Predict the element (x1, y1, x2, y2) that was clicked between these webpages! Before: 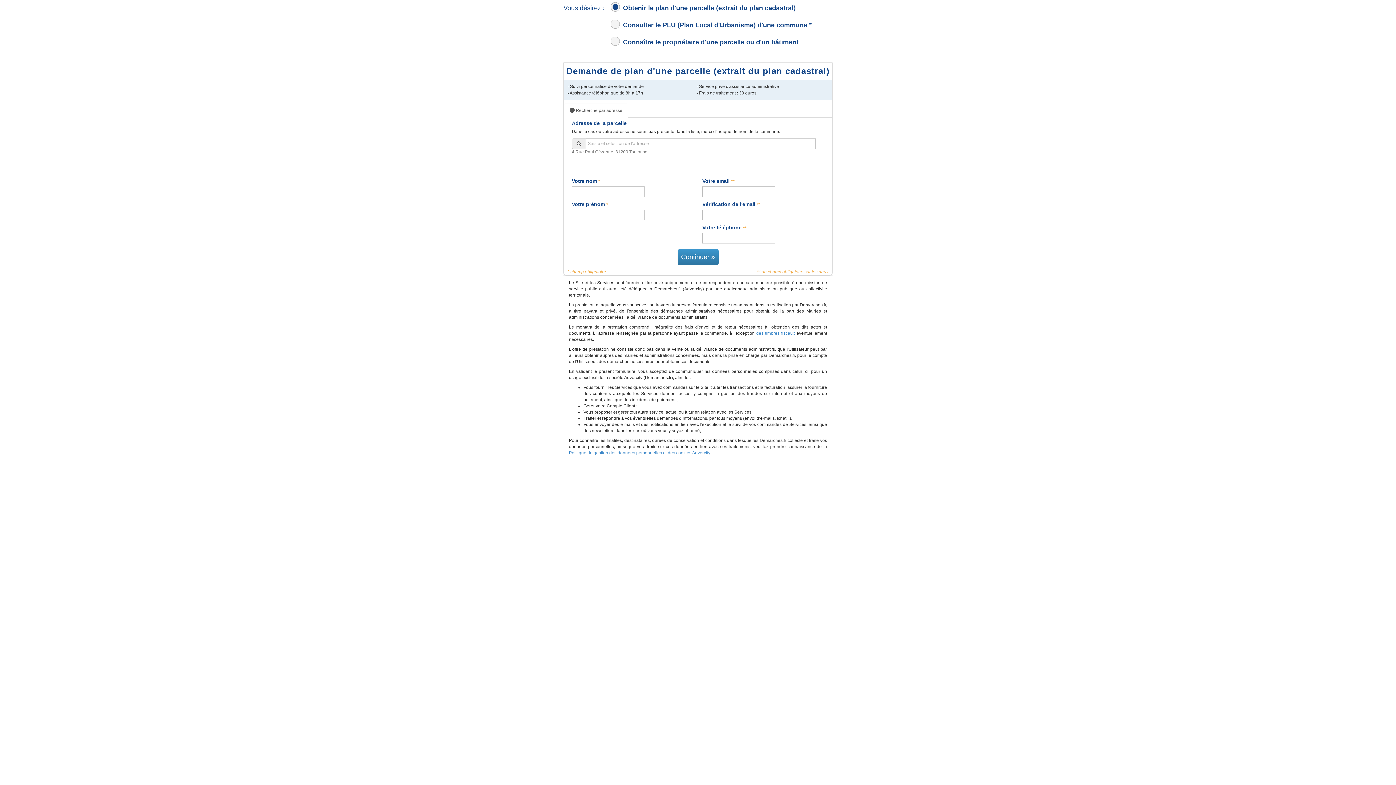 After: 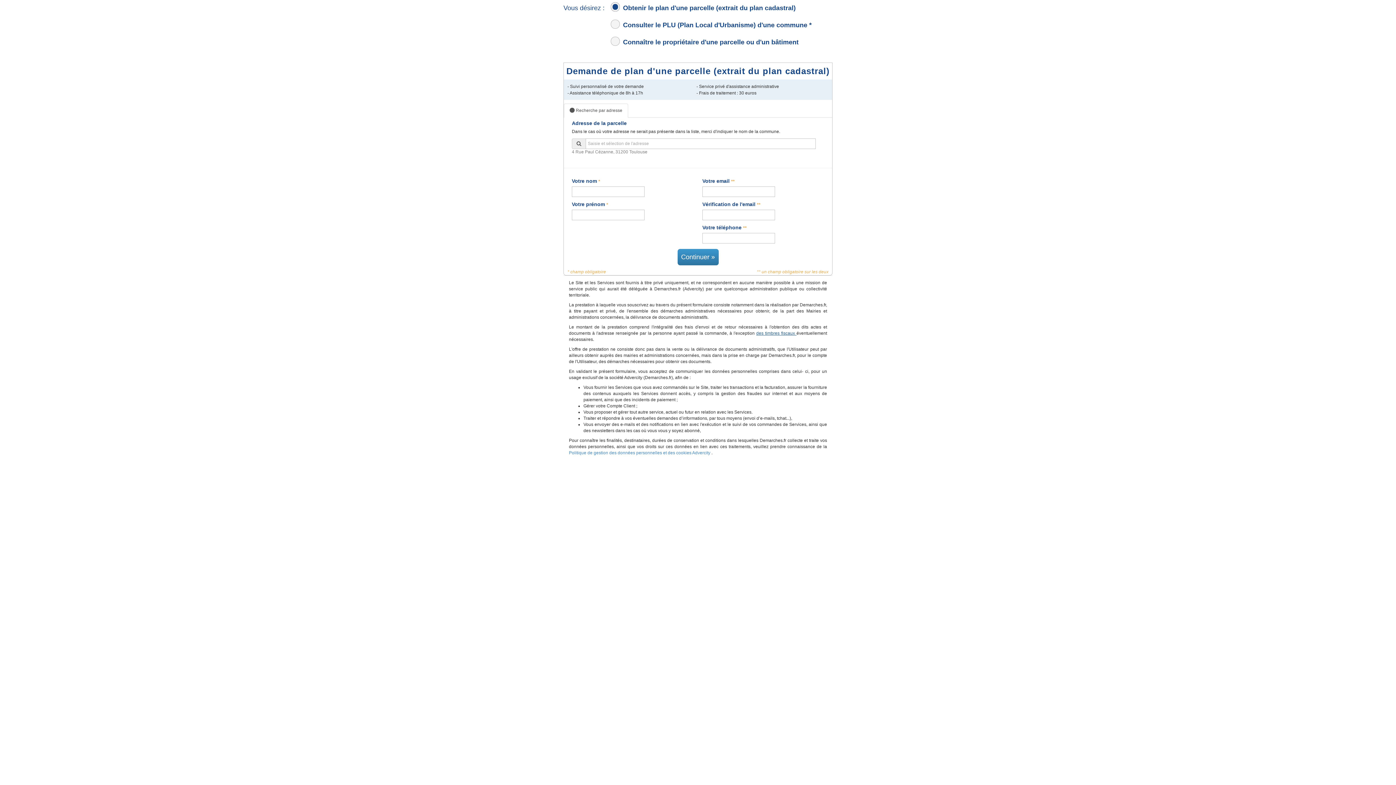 Action: bbox: (756, 330, 796, 335) label: des timbres fiscaux 